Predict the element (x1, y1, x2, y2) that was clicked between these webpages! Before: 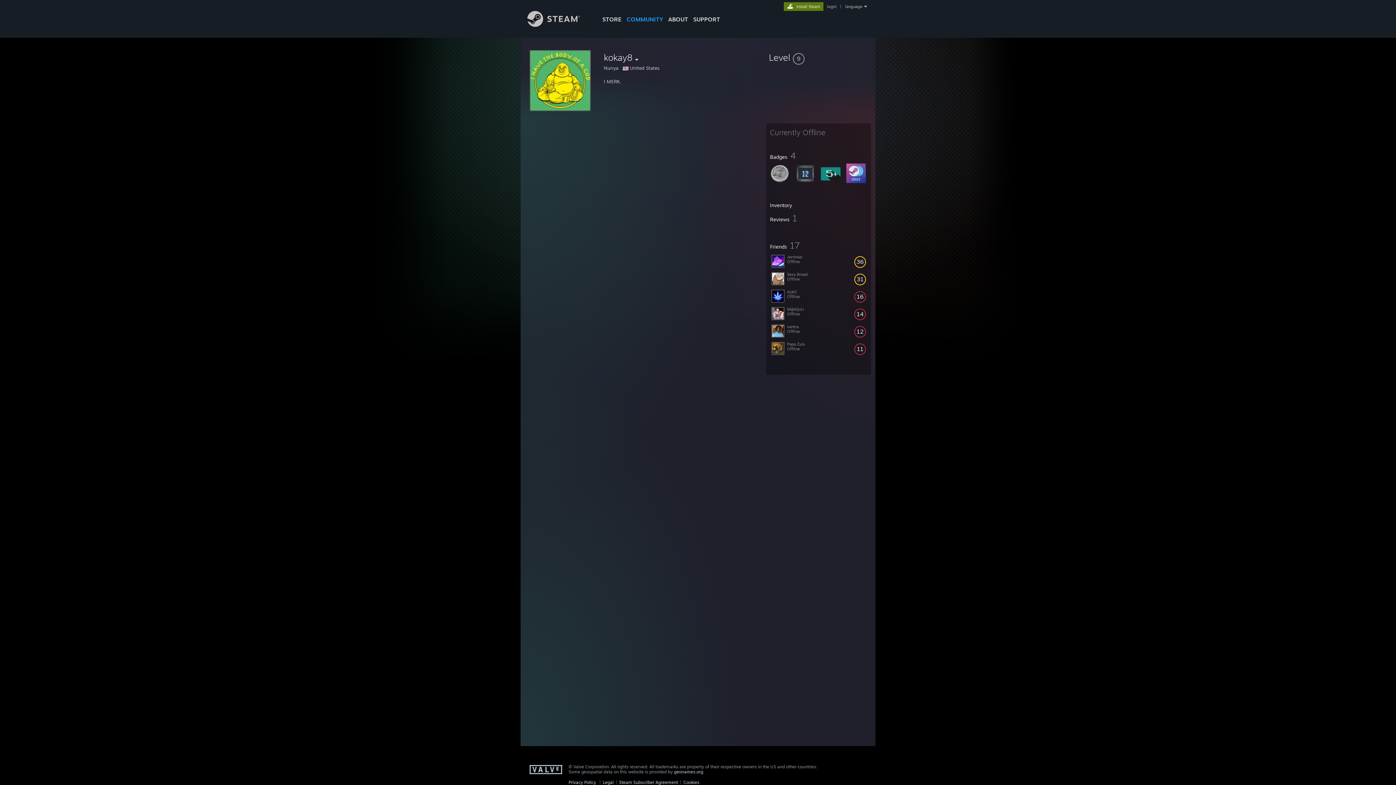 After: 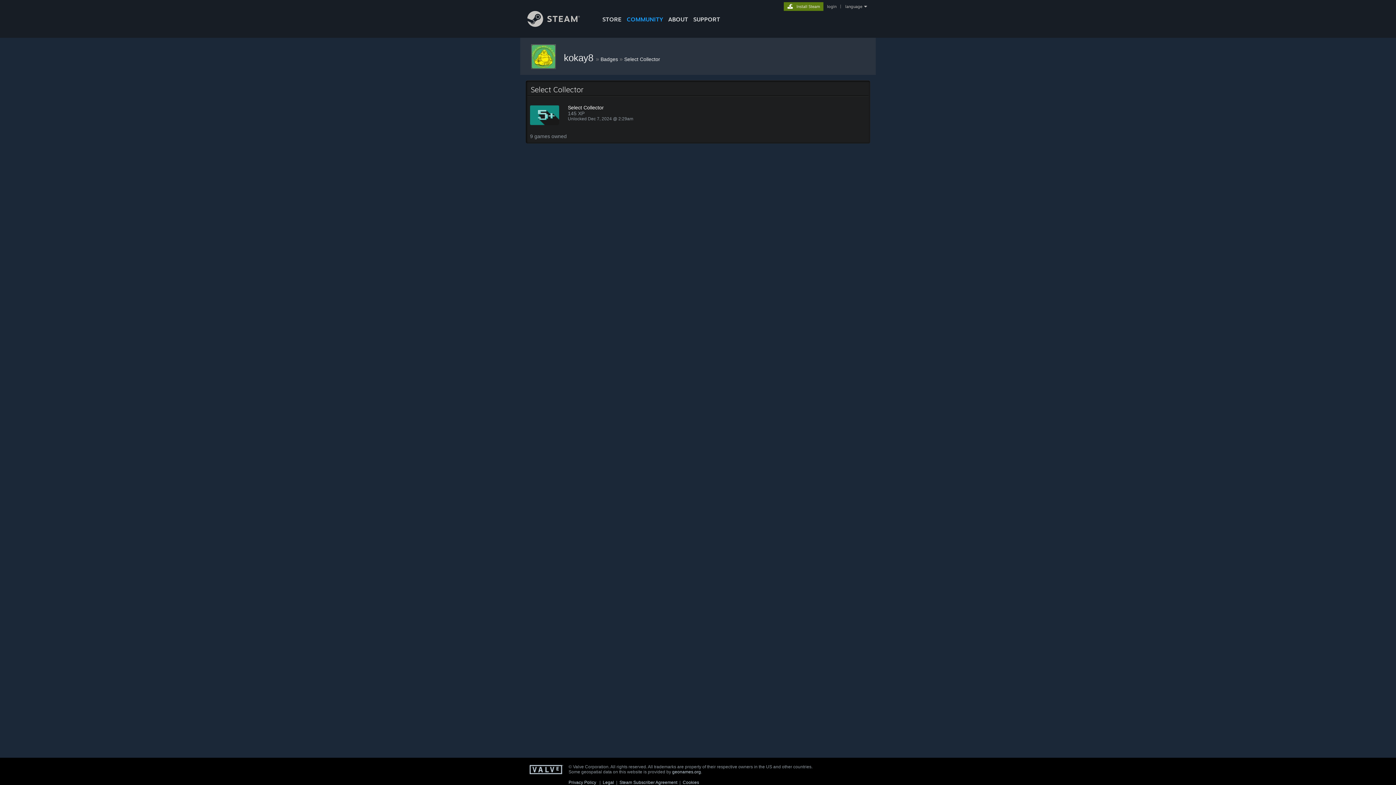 Action: bbox: (821, 178, 840, 184)